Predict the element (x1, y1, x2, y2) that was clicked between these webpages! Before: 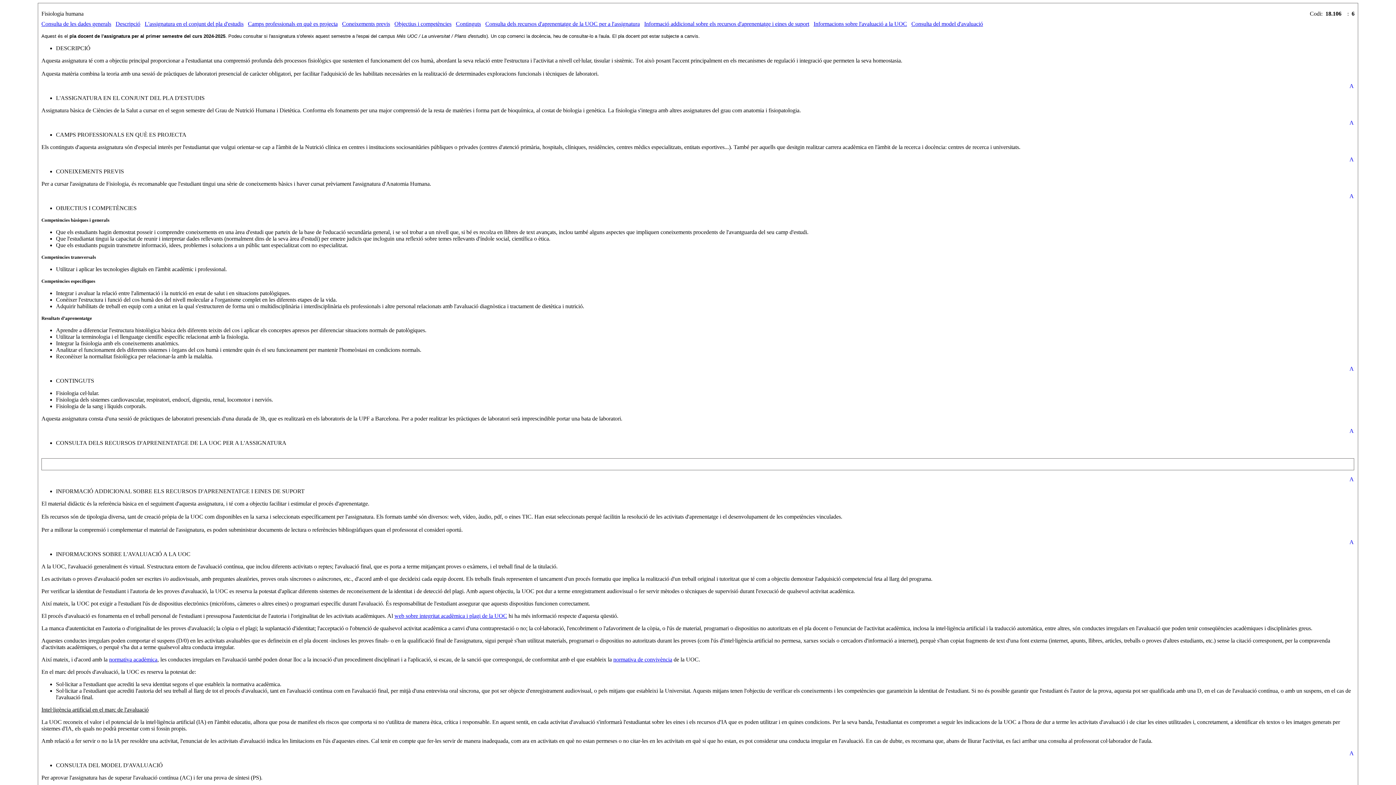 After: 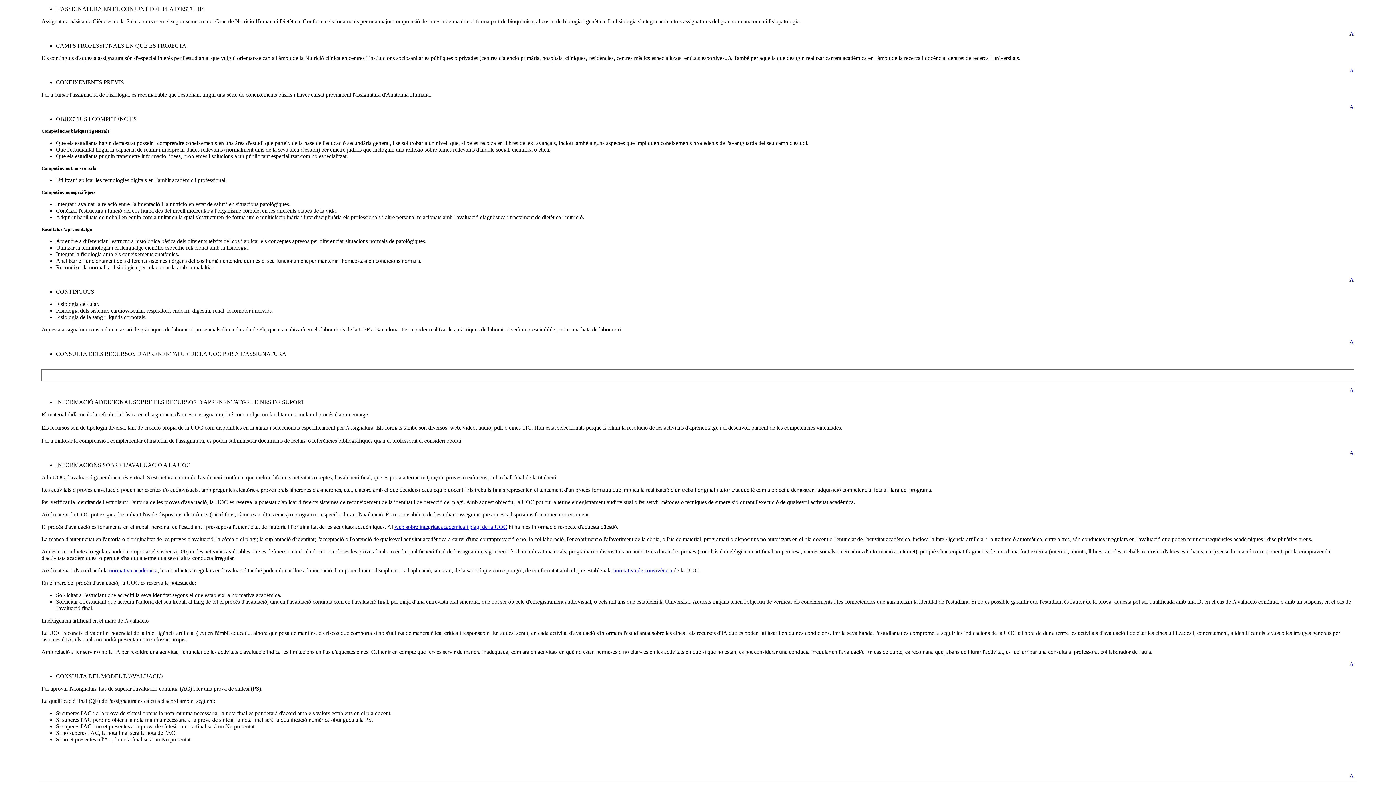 Action: bbox: (485, 20, 640, 26) label: Consulta dels recursos d'aprenentatge de la UOC per a l'assignatura